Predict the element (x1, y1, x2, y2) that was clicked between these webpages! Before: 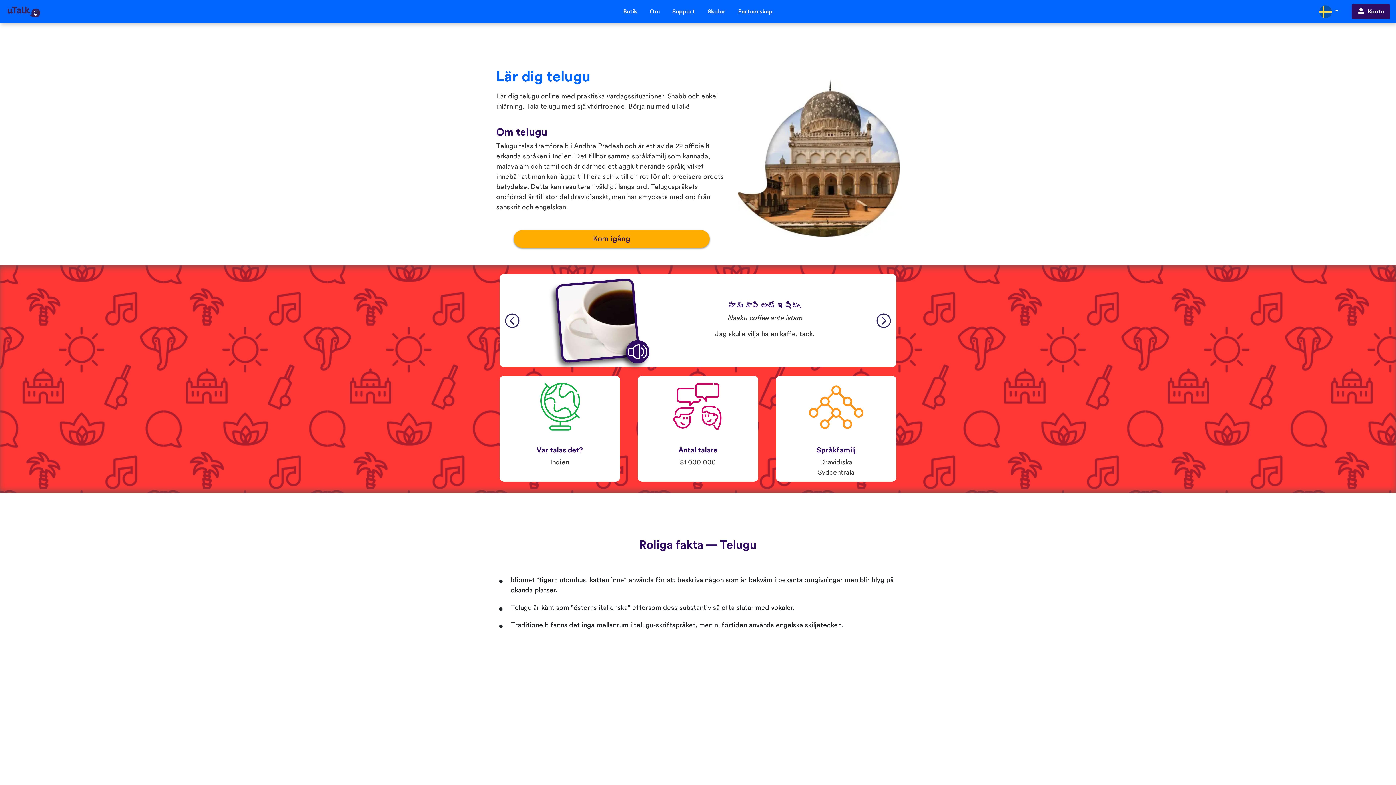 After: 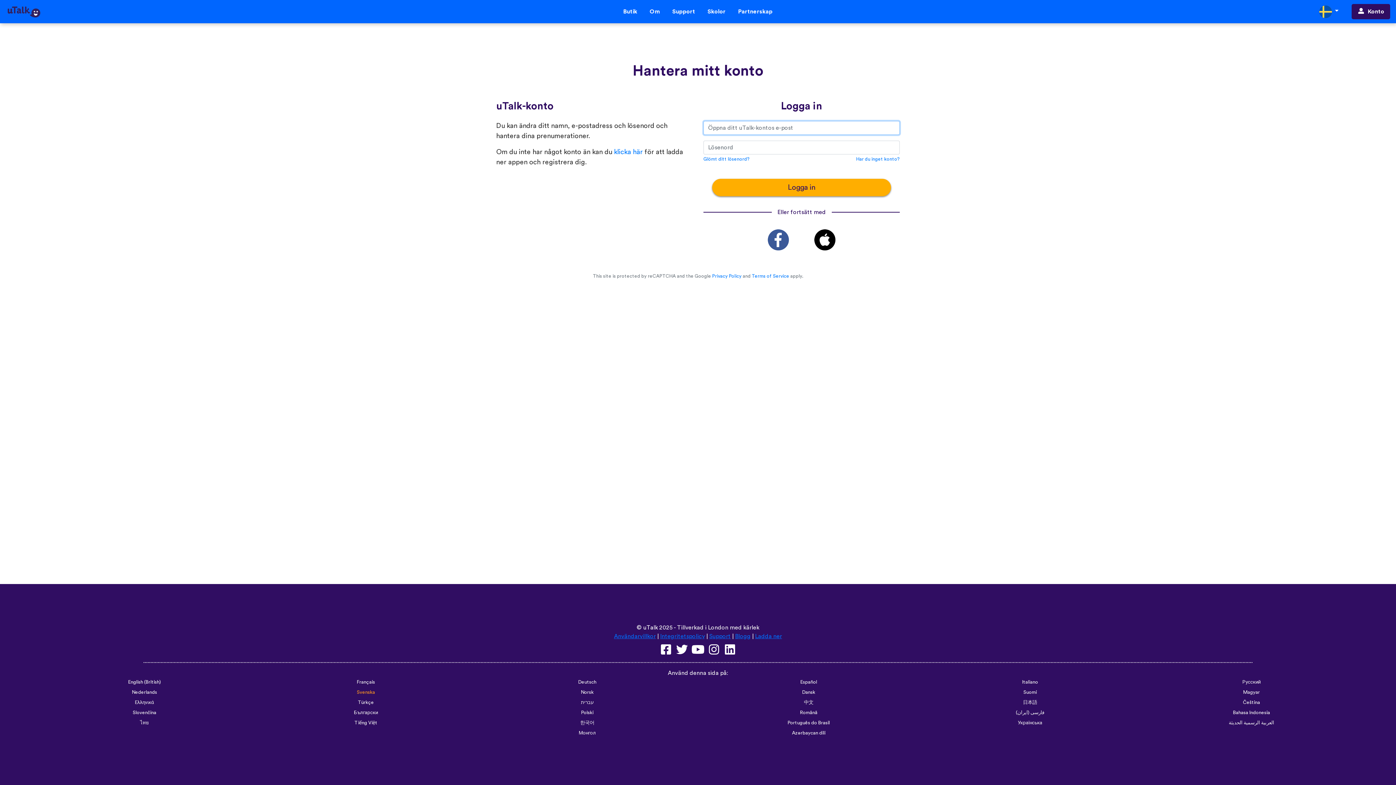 Action: bbox: (1352, 4, 1390, 19) label: Konto